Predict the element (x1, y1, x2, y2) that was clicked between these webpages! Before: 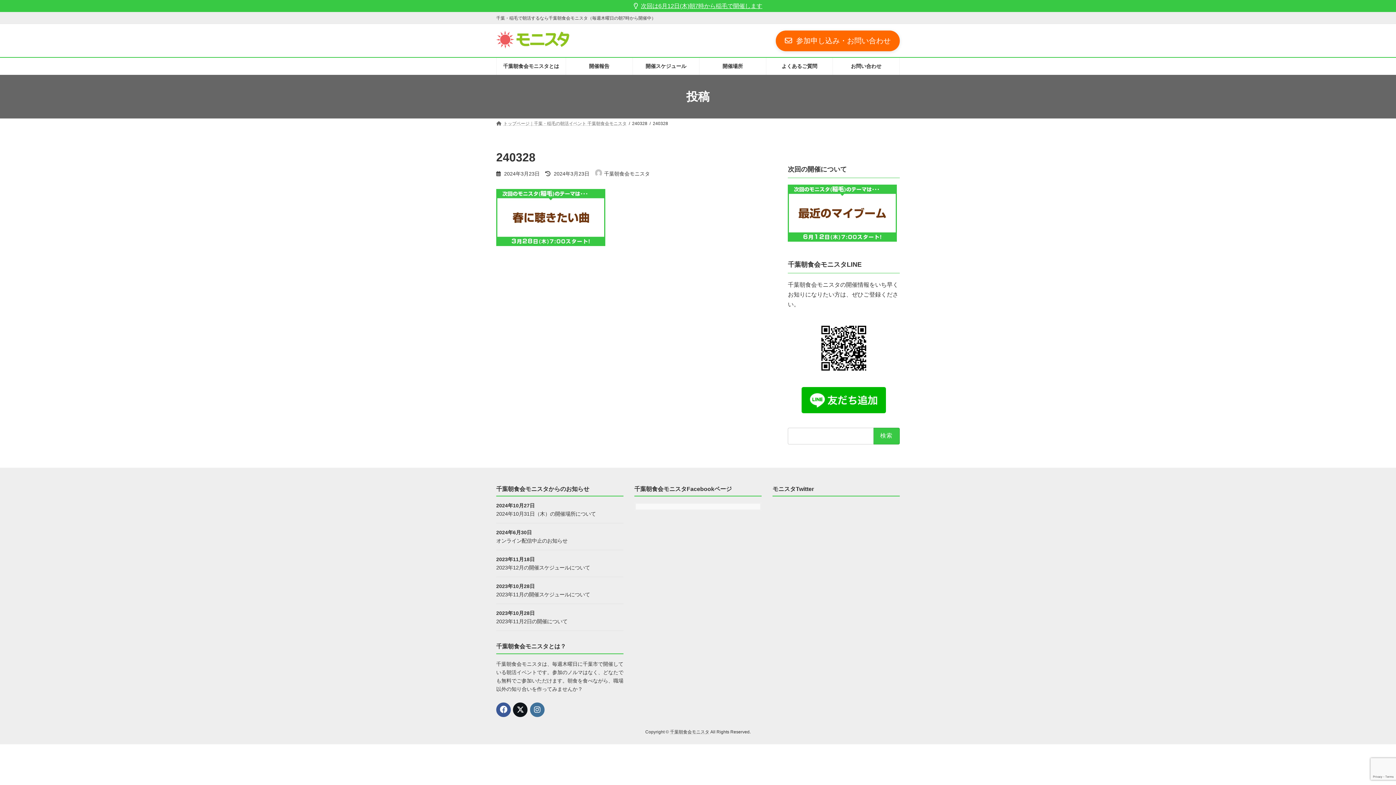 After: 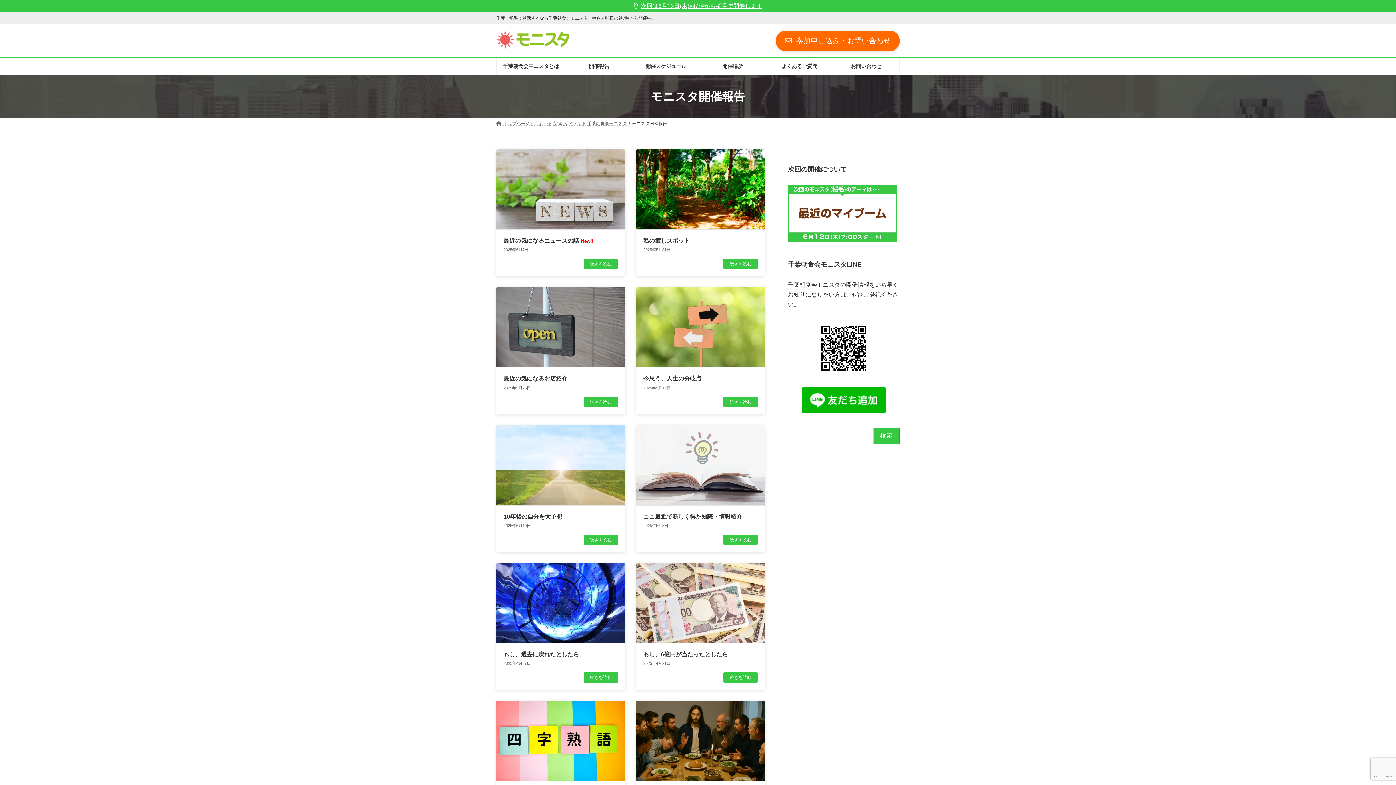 Action: label: 開催報告 bbox: (566, 57, 632, 74)